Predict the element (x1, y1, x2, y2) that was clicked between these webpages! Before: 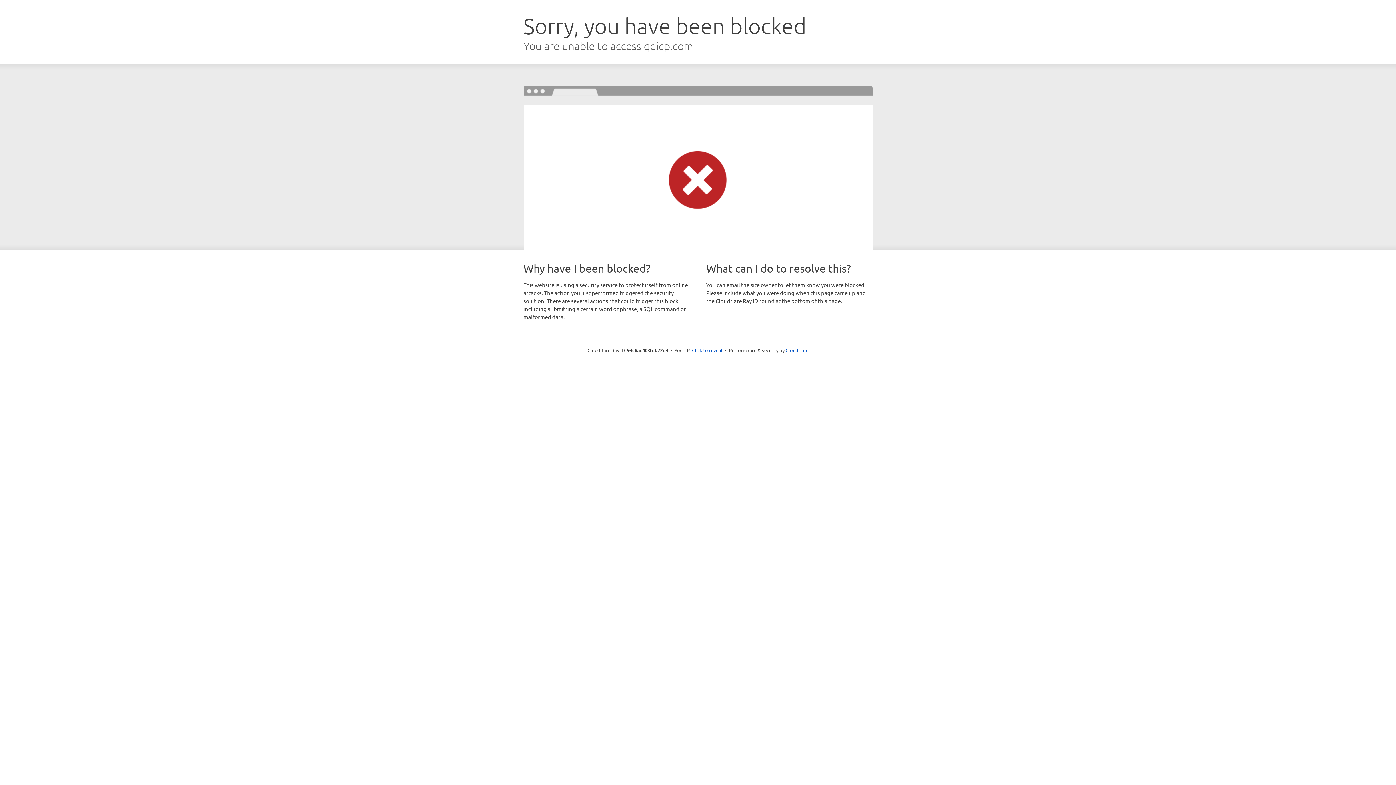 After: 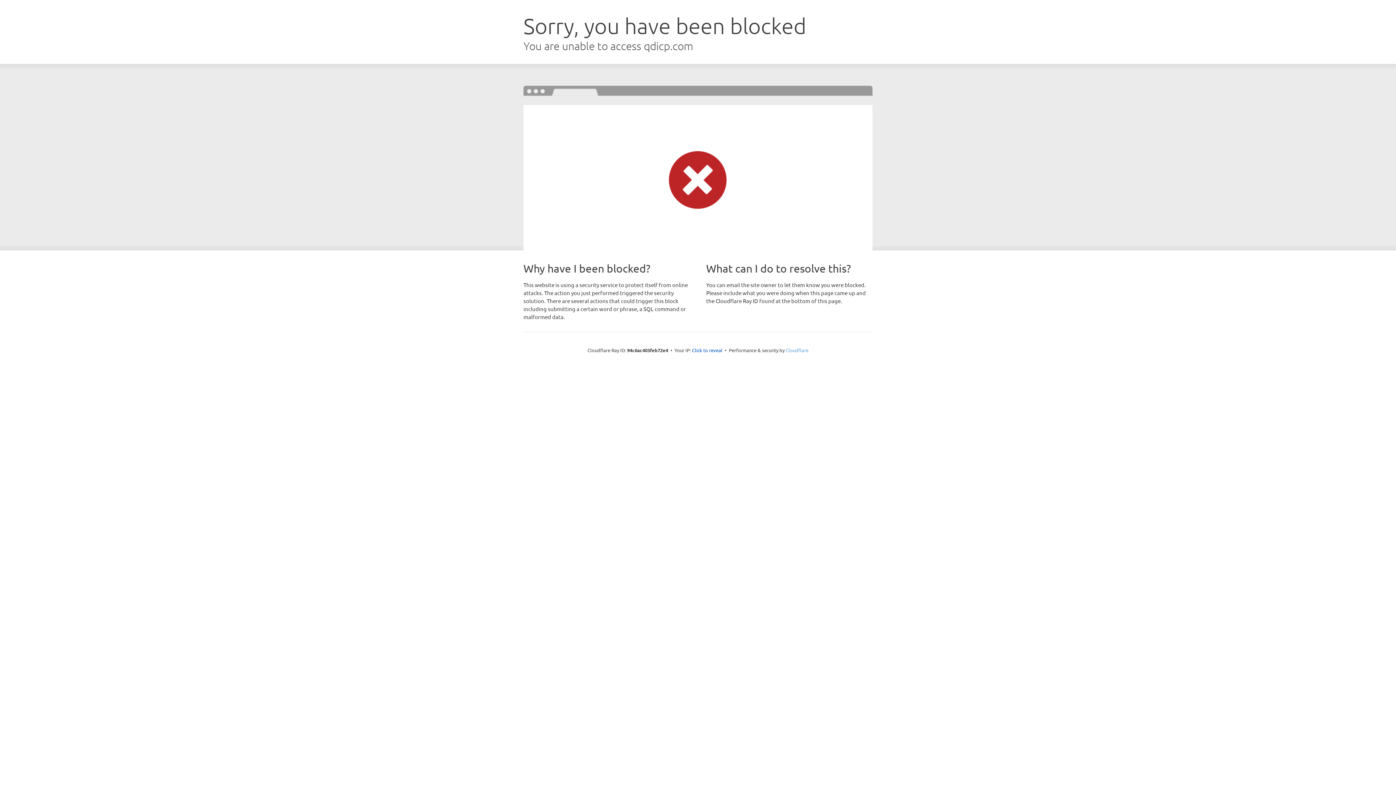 Action: bbox: (785, 347, 808, 353) label: Cloudflare